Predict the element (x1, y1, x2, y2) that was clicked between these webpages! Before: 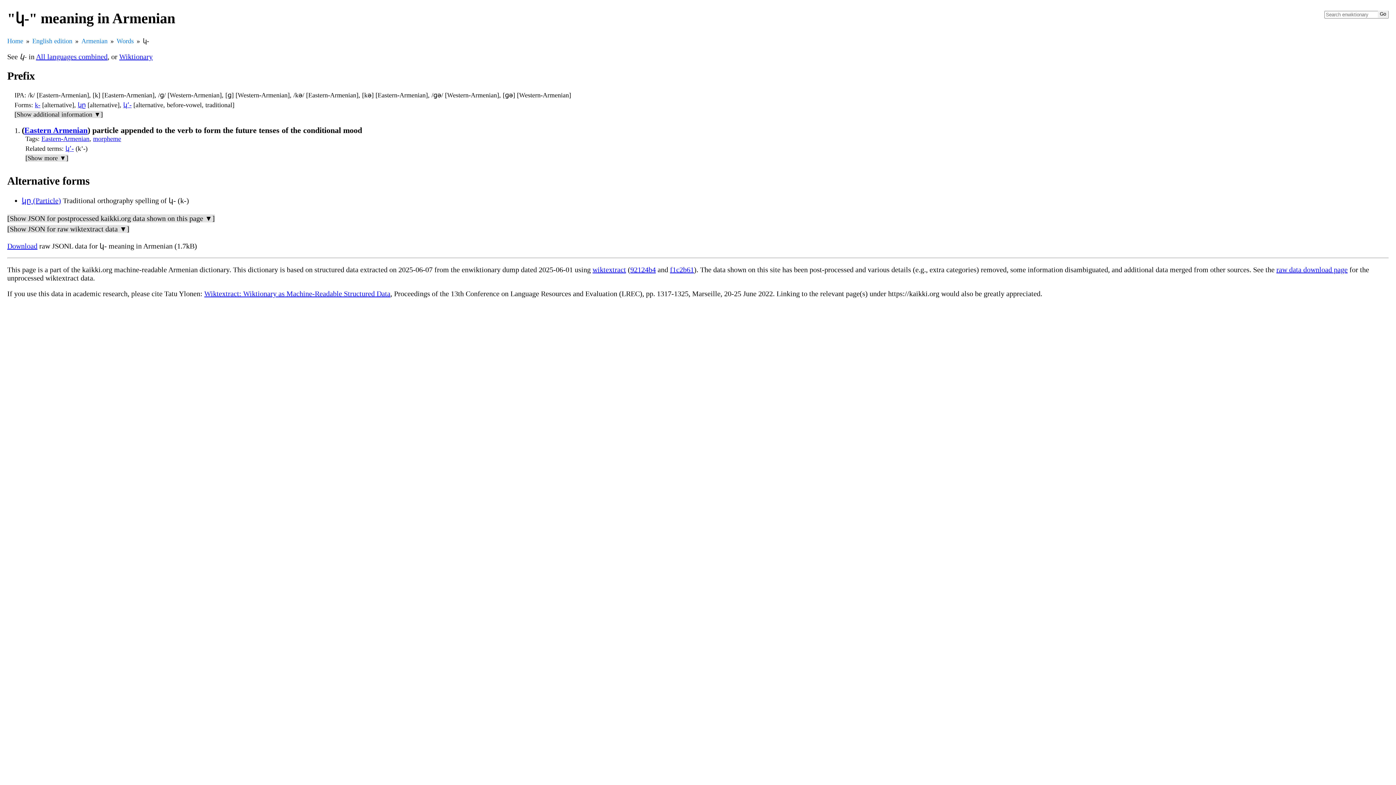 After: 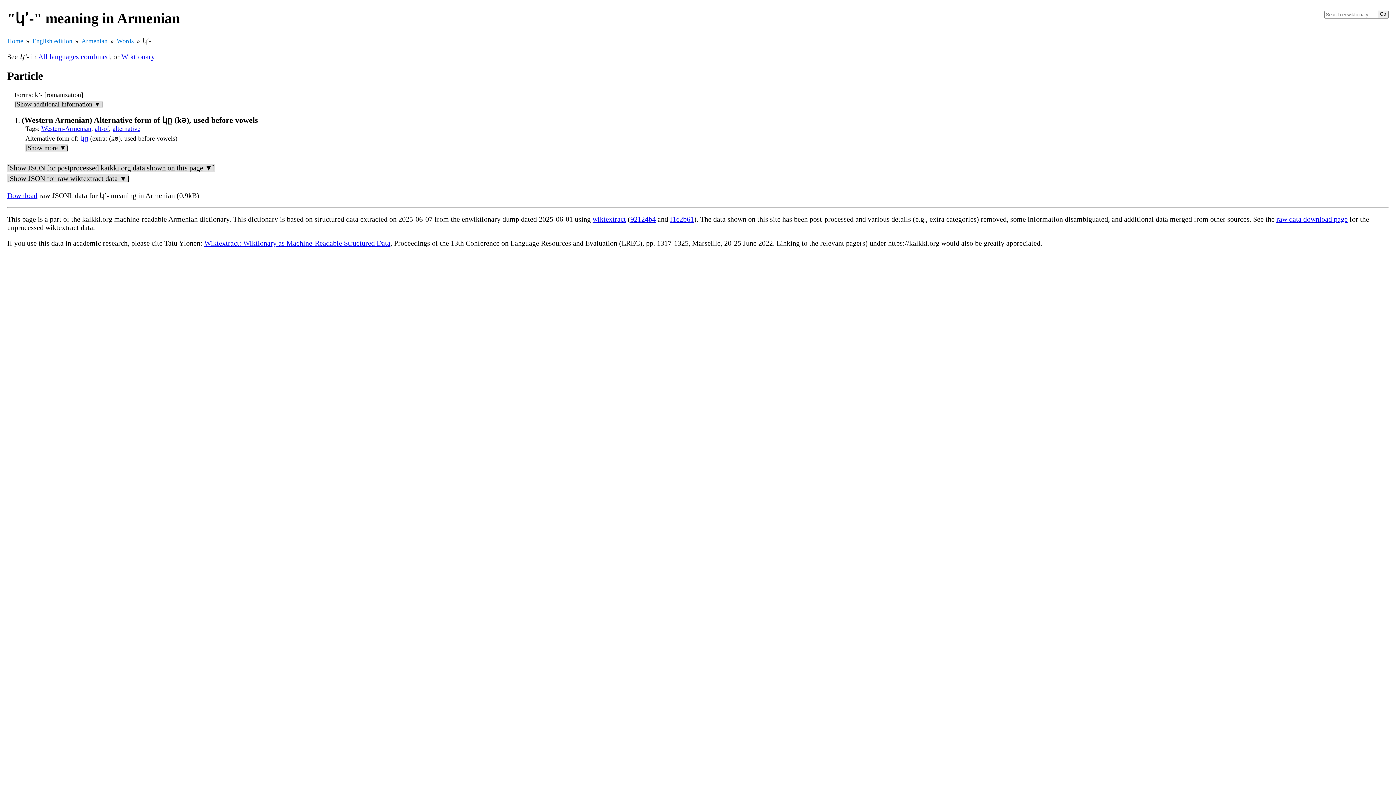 Action: label: կ՚- bbox: (123, 101, 131, 108)